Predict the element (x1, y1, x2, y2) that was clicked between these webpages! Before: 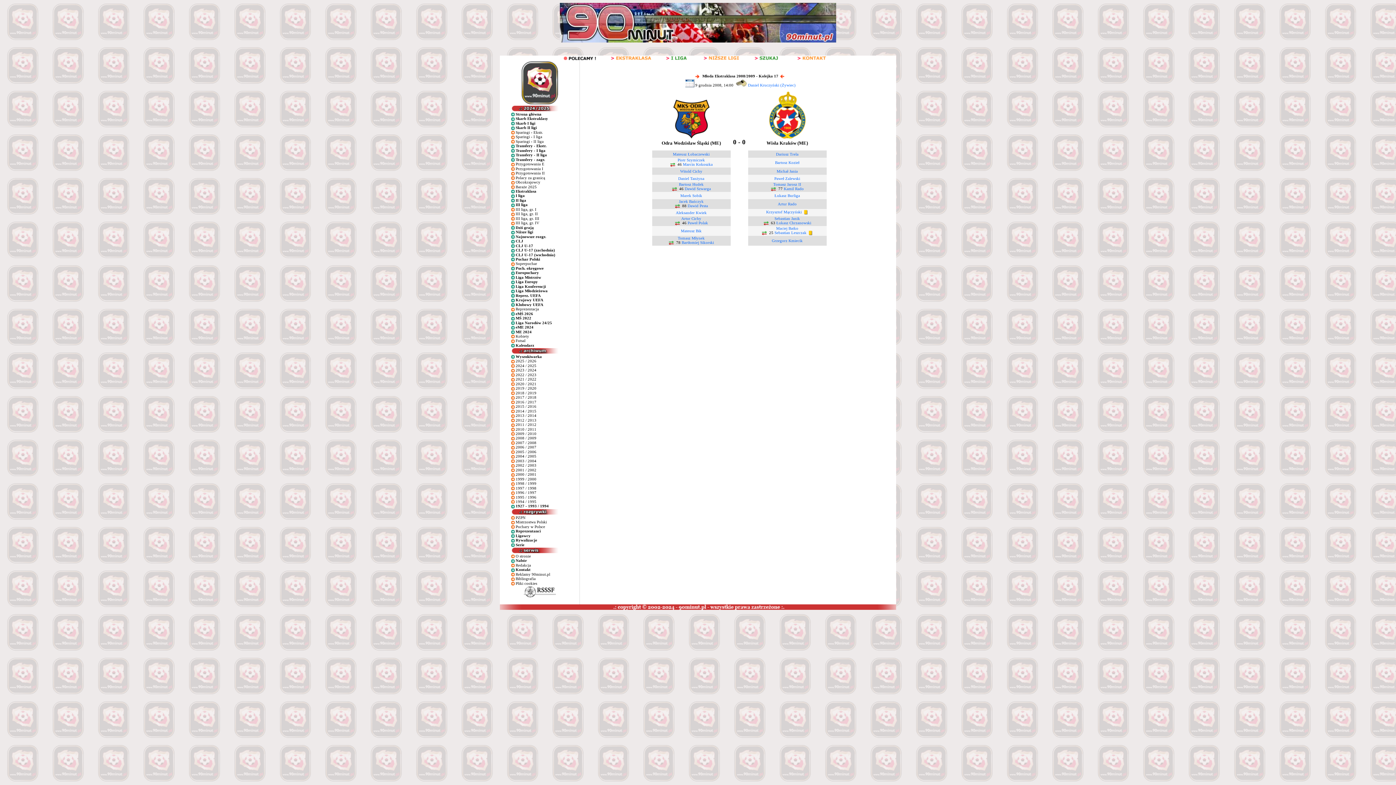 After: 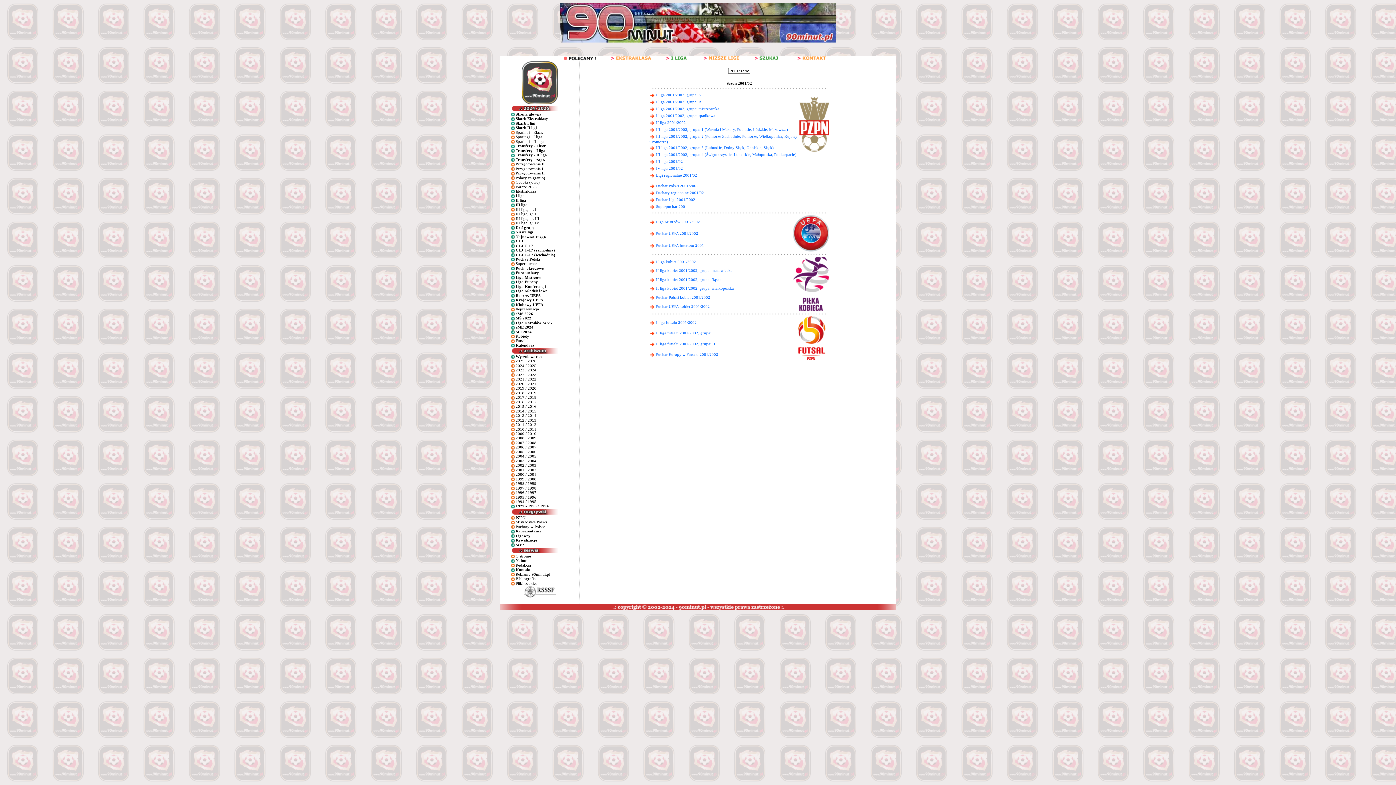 Action: bbox: (515, 467, 536, 472) label: 2001 / 2002